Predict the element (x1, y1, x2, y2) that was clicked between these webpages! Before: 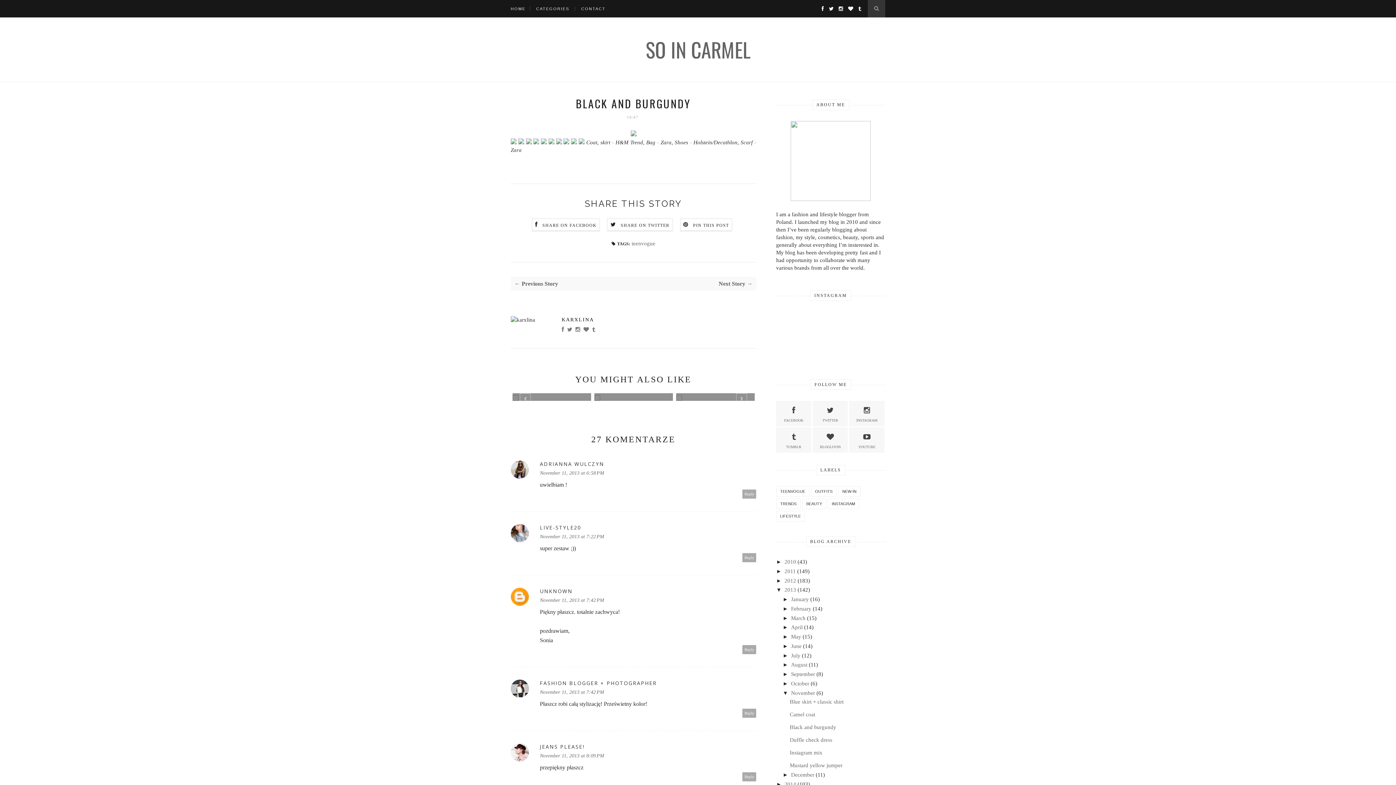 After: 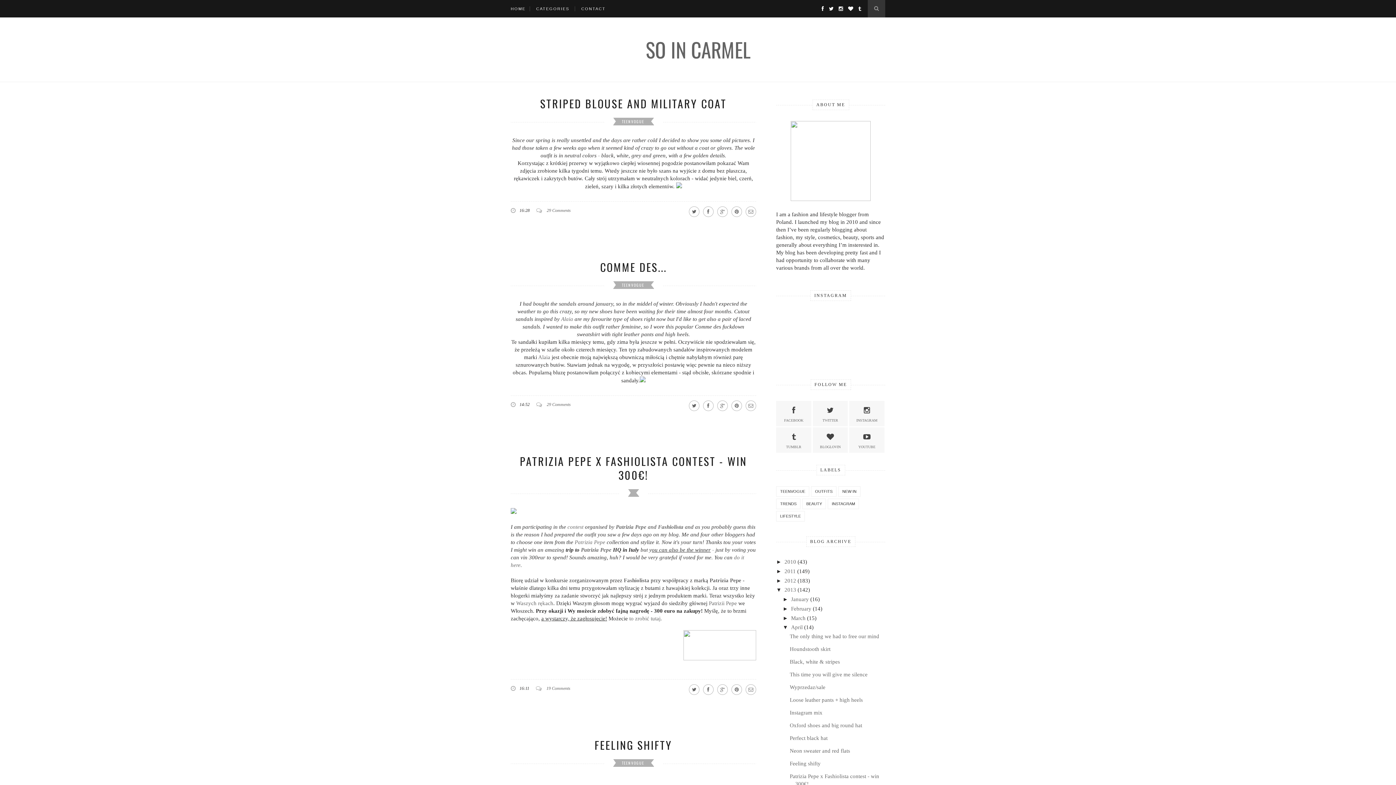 Action: label: April bbox: (791, 624, 802, 630)